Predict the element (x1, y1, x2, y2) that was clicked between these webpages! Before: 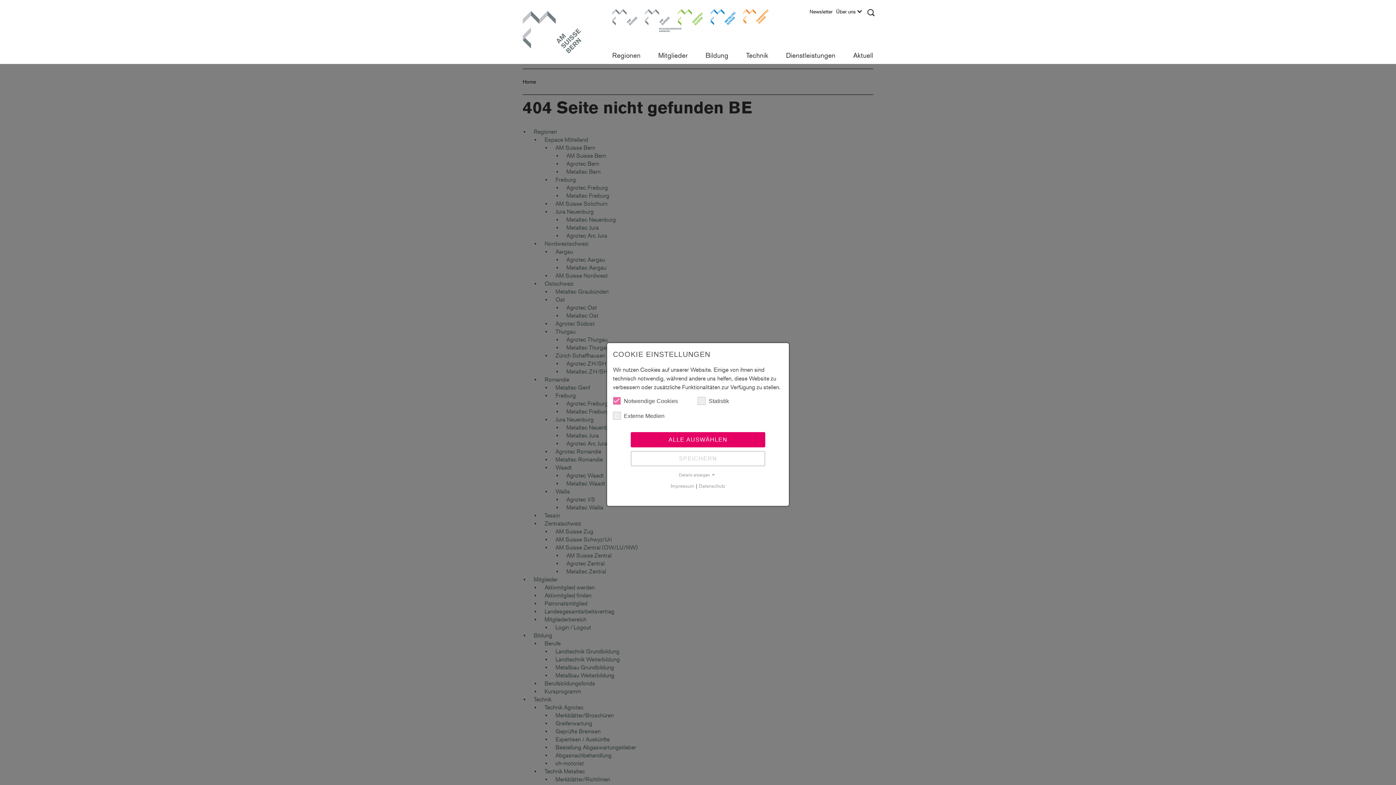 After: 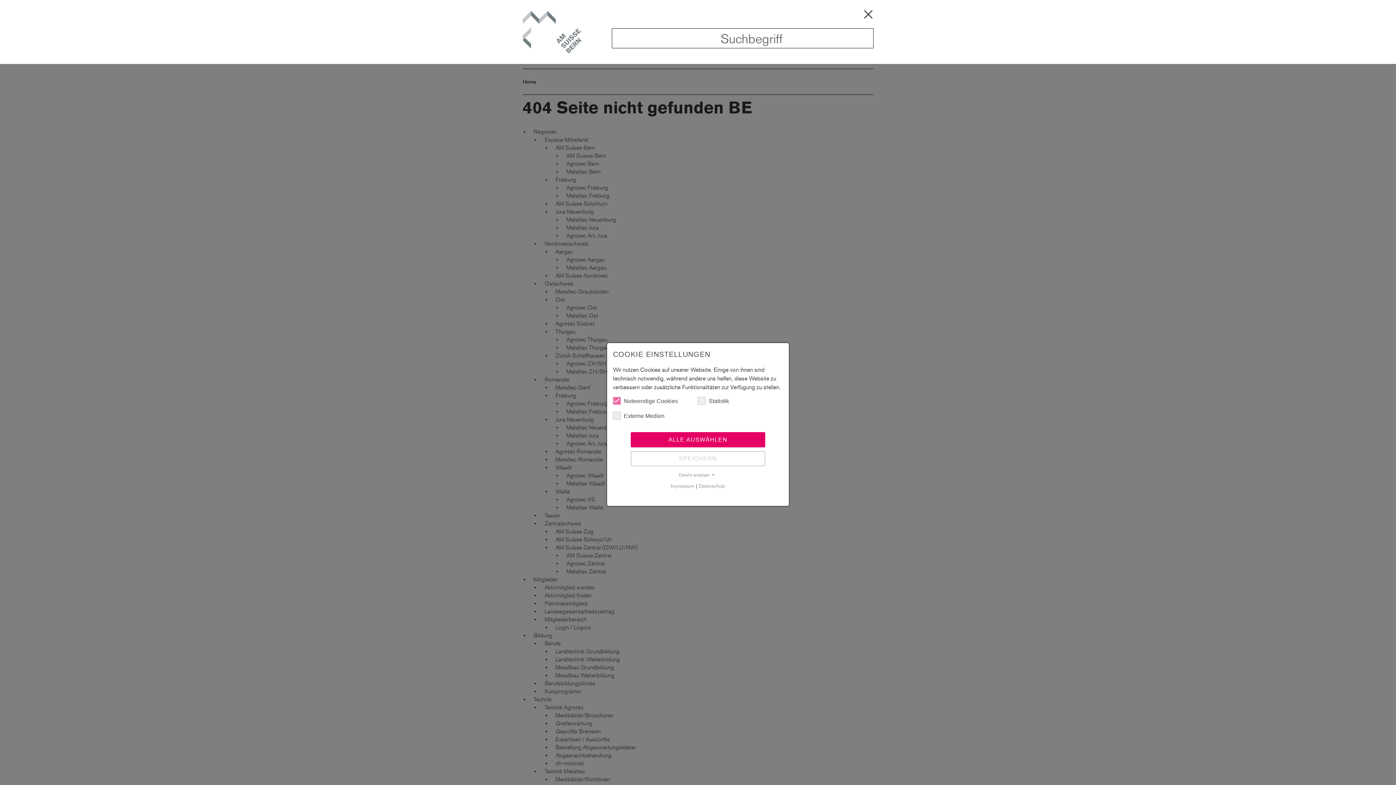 Action: bbox: (865, 8, 877, 18)